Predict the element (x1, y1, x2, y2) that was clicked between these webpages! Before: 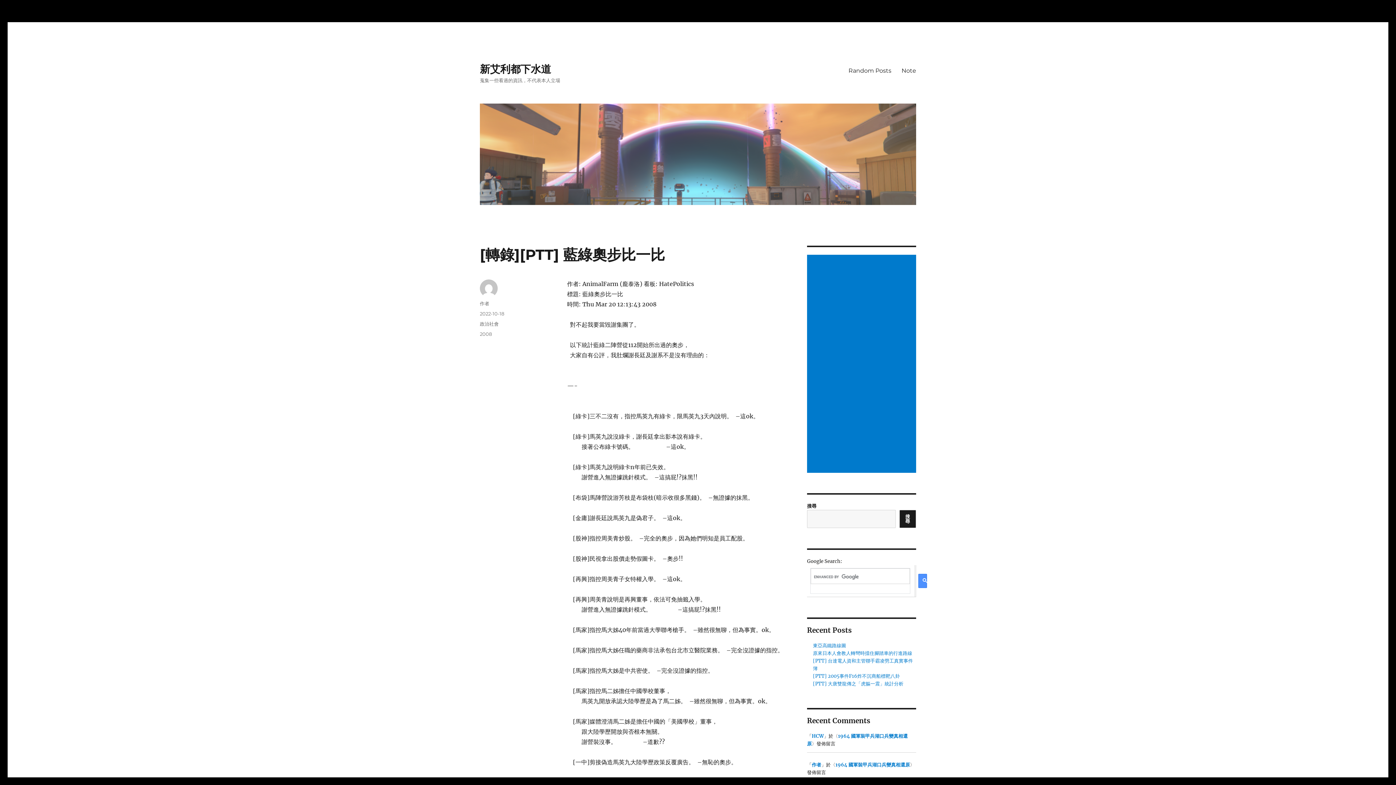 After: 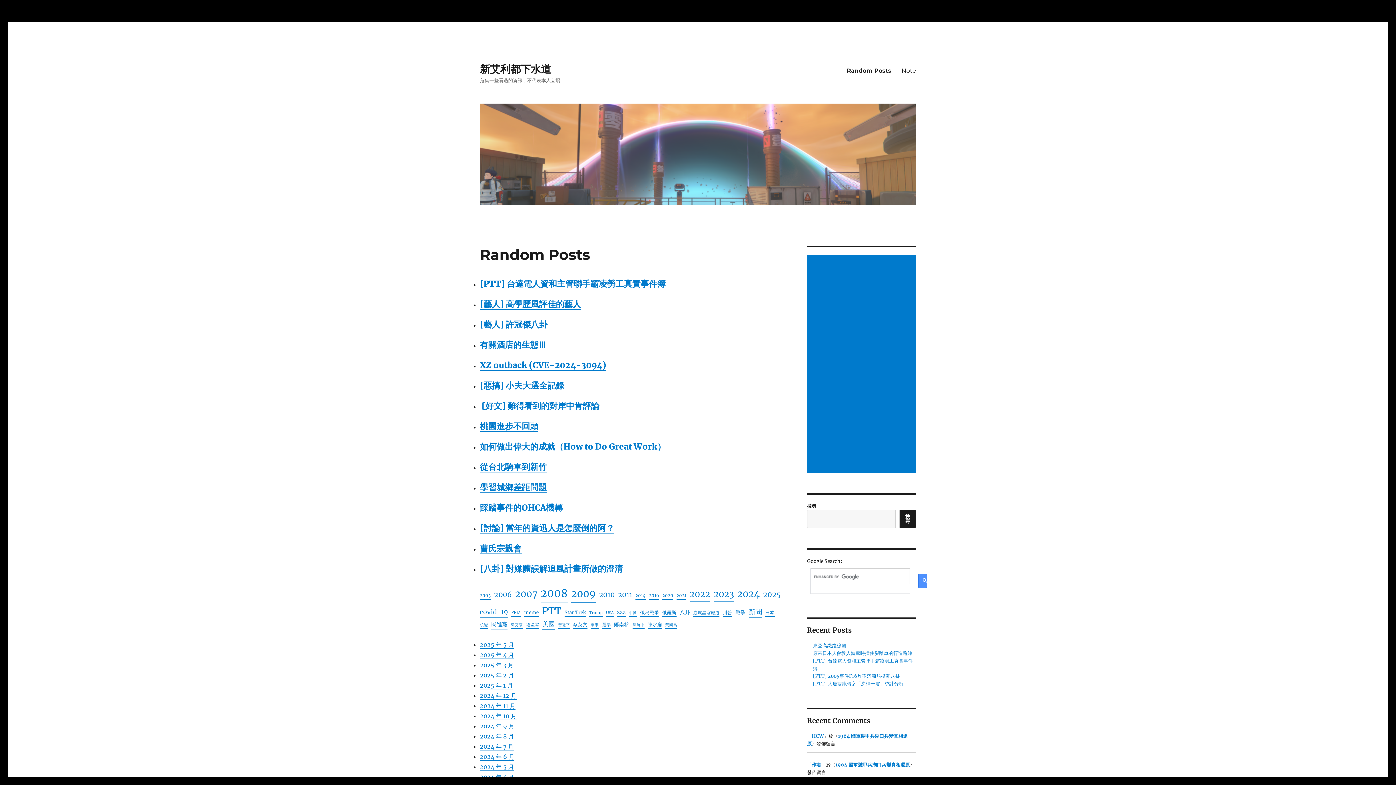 Action: bbox: (843, 62, 896, 78) label: Random Posts